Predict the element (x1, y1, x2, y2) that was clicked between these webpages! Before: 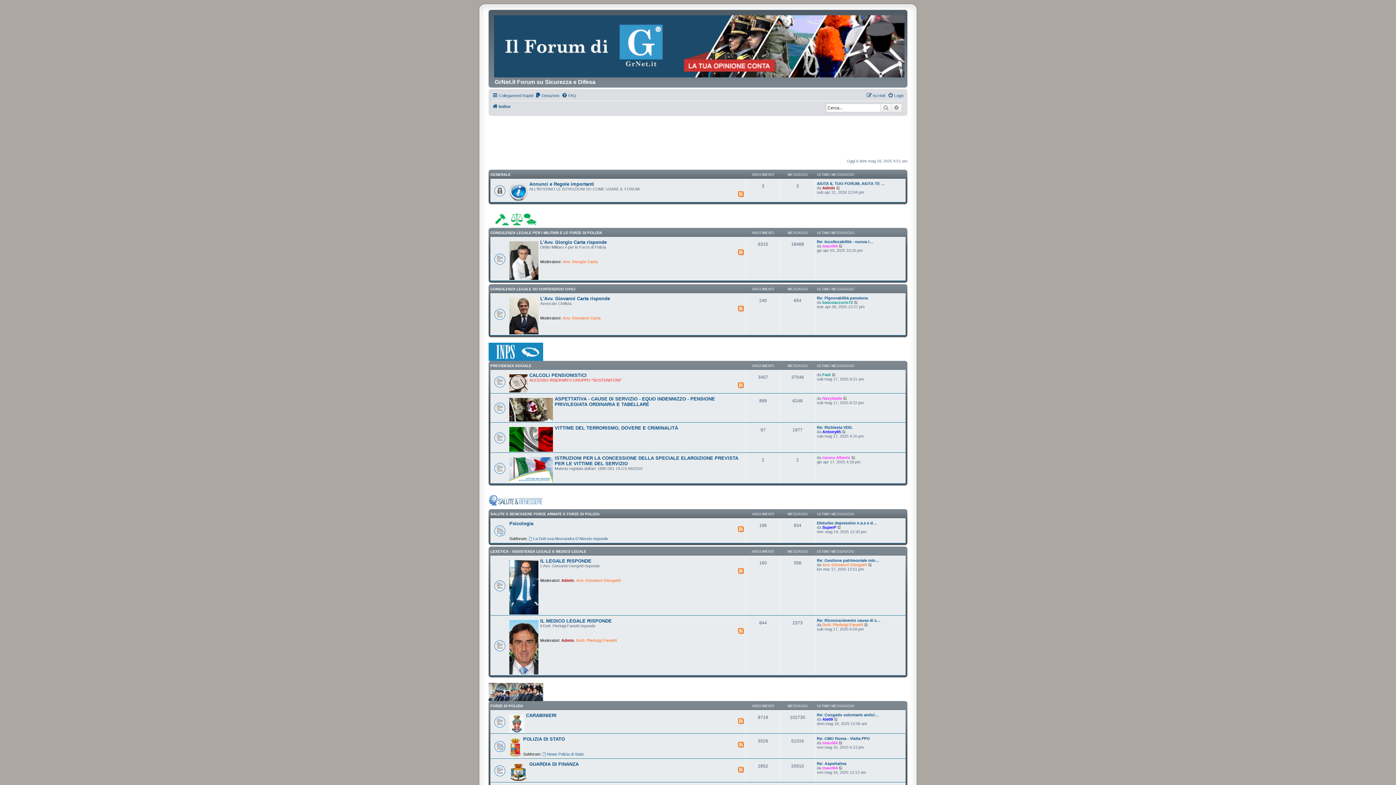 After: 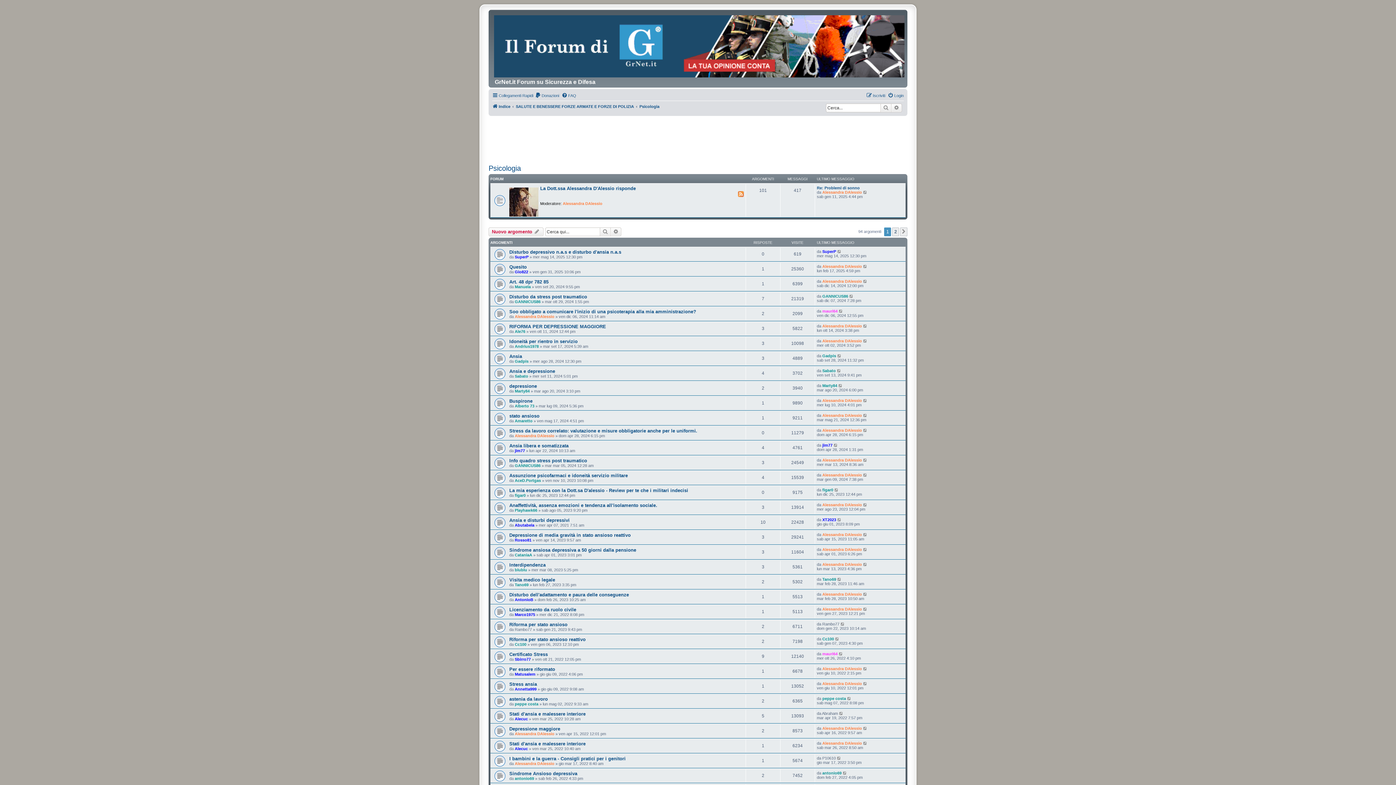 Action: label: Psicologia bbox: (509, 521, 533, 526)